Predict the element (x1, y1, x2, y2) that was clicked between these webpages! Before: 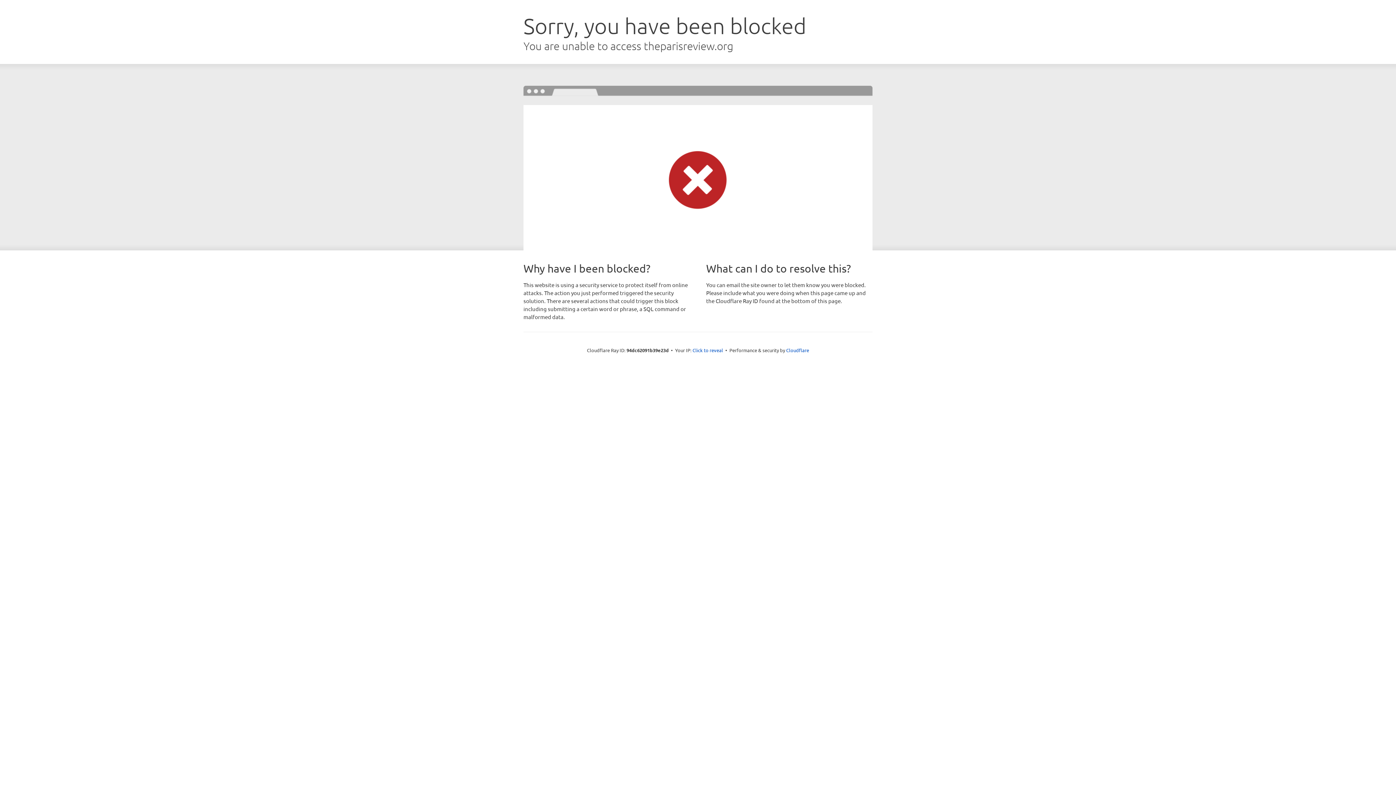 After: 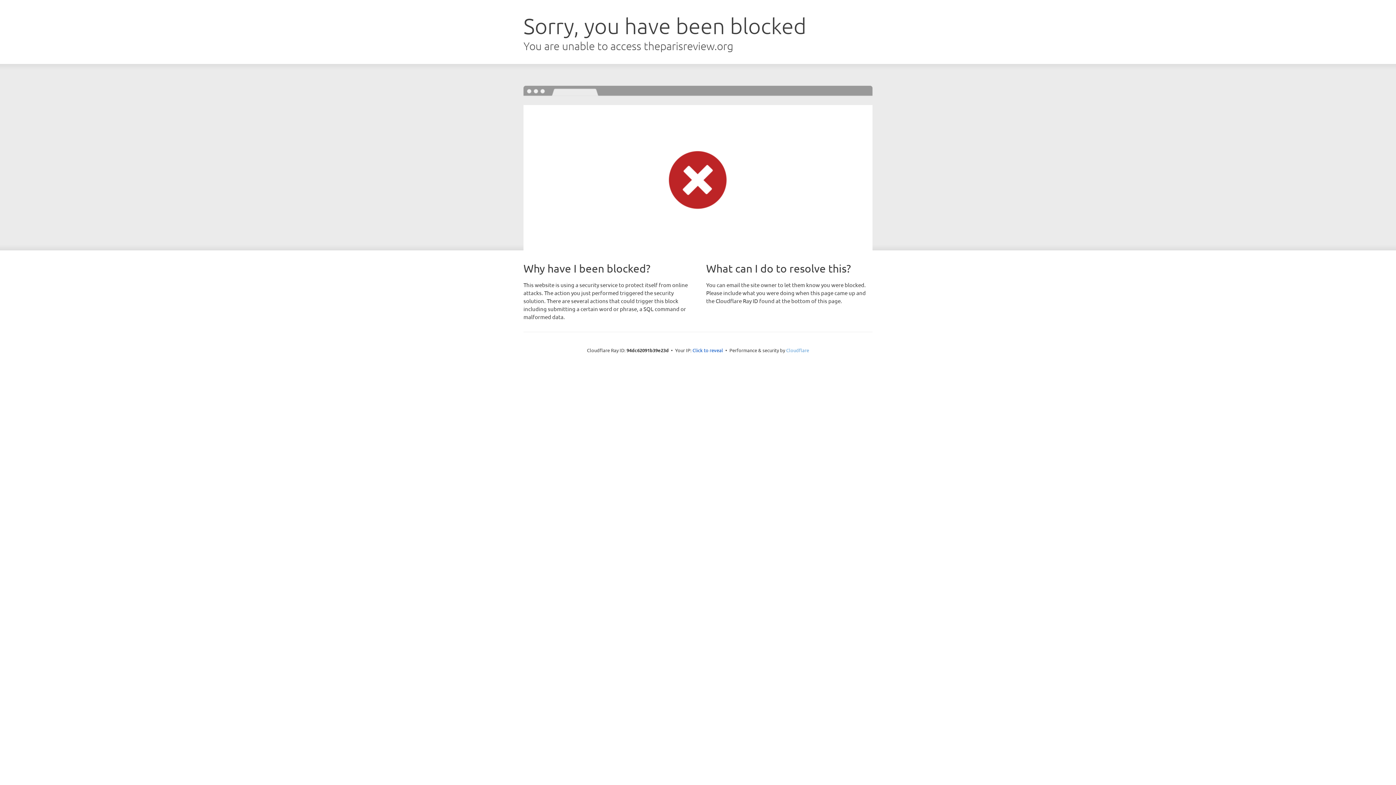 Action: label: Cloudflare bbox: (786, 347, 809, 353)